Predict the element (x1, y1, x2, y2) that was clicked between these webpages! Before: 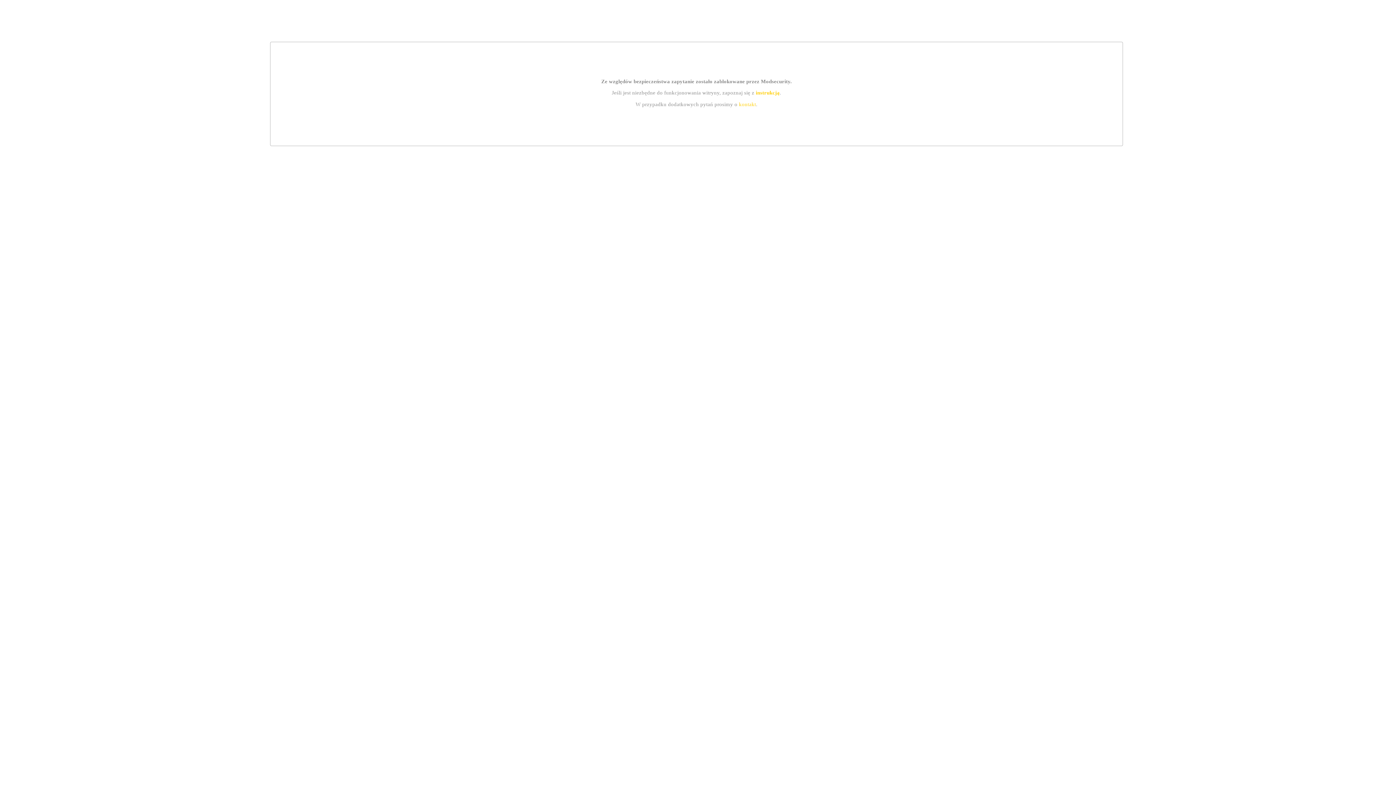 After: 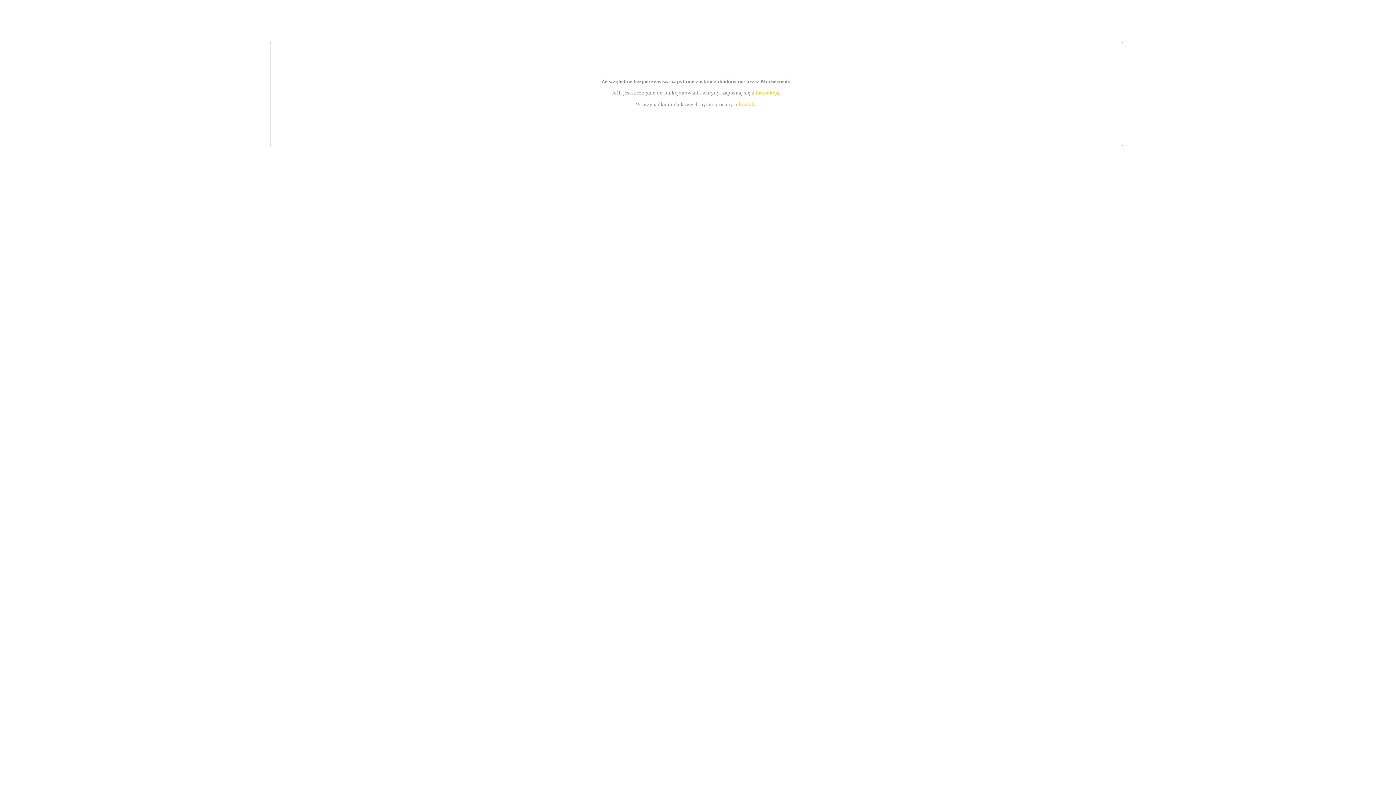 Action: label: instrukcją bbox: (755, 89, 779, 95)